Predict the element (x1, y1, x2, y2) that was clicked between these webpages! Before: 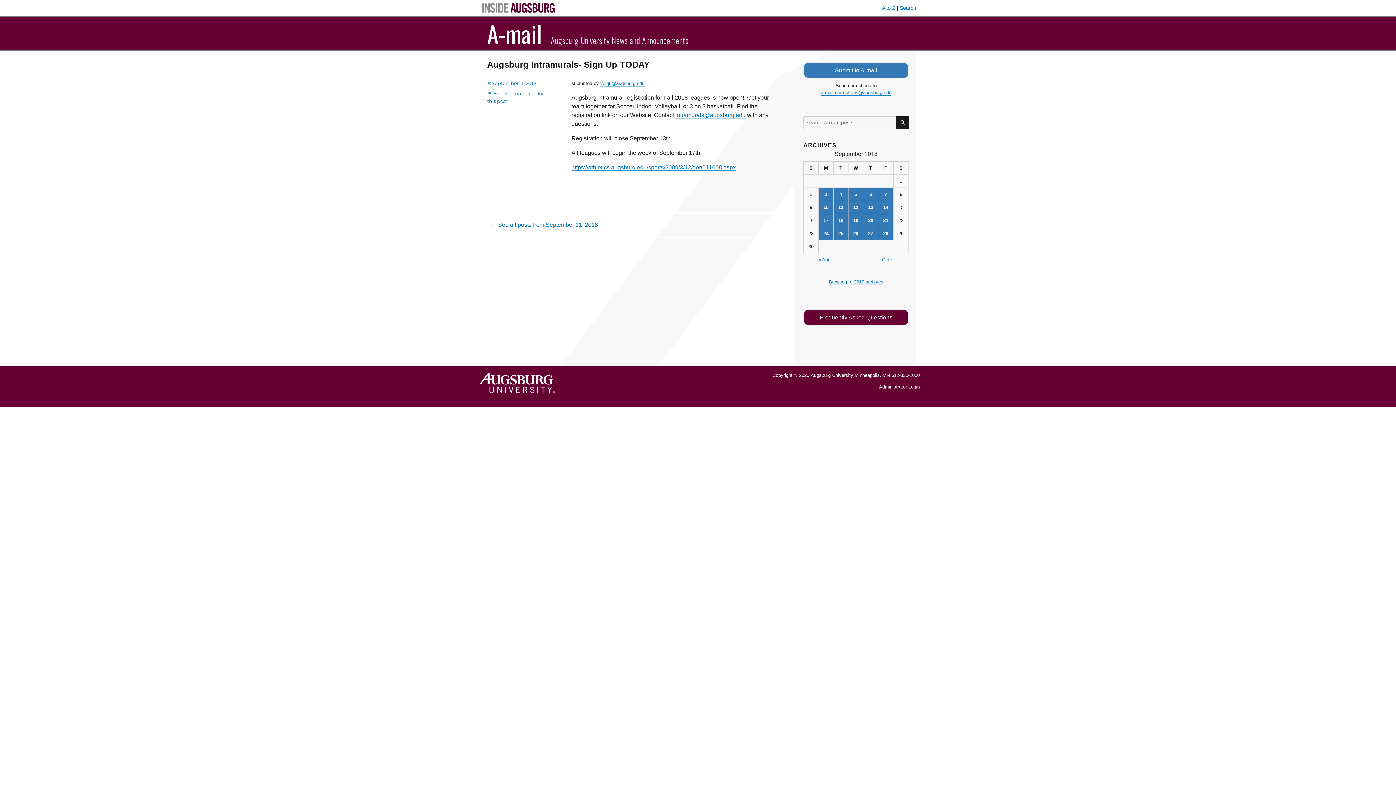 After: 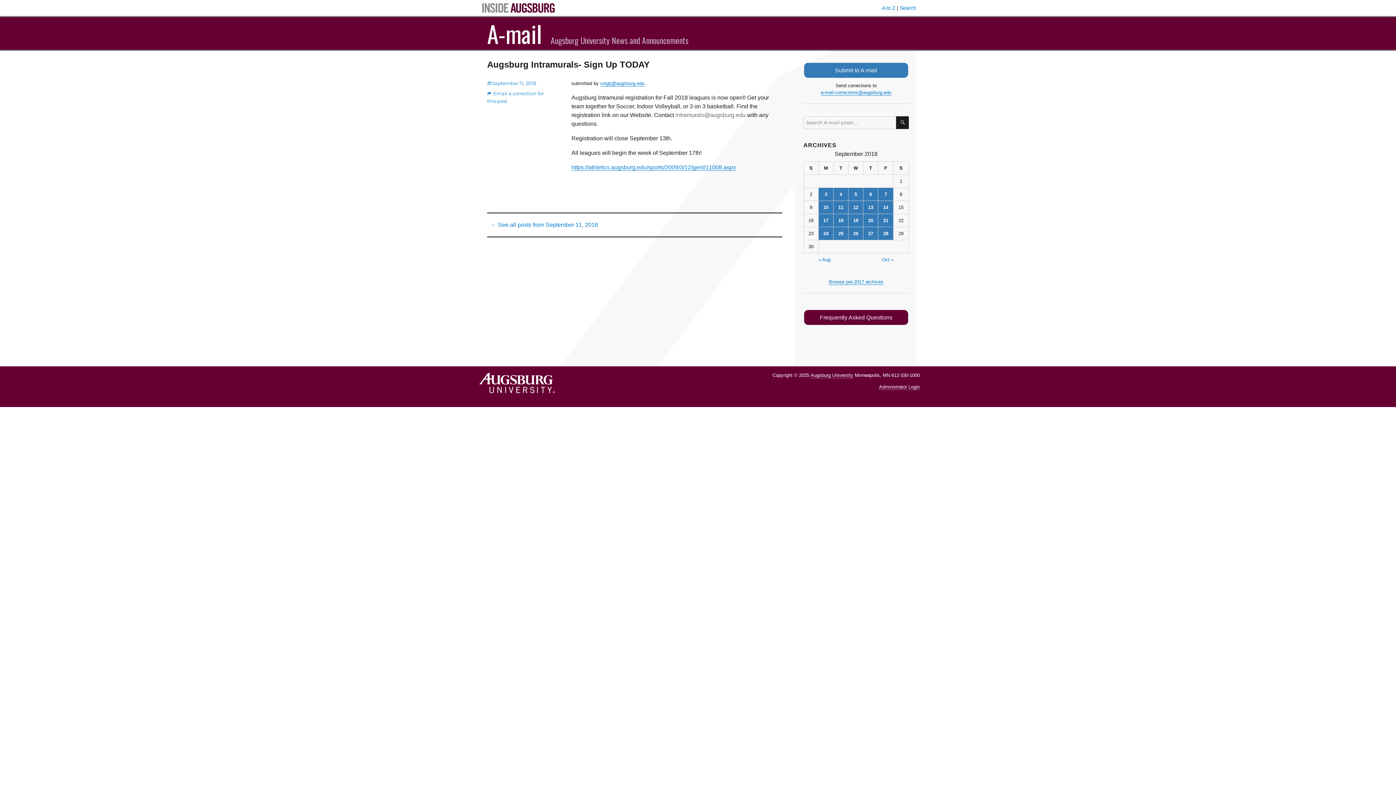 Action: bbox: (675, 112, 745, 118) label: intramurals@augsburg.edu